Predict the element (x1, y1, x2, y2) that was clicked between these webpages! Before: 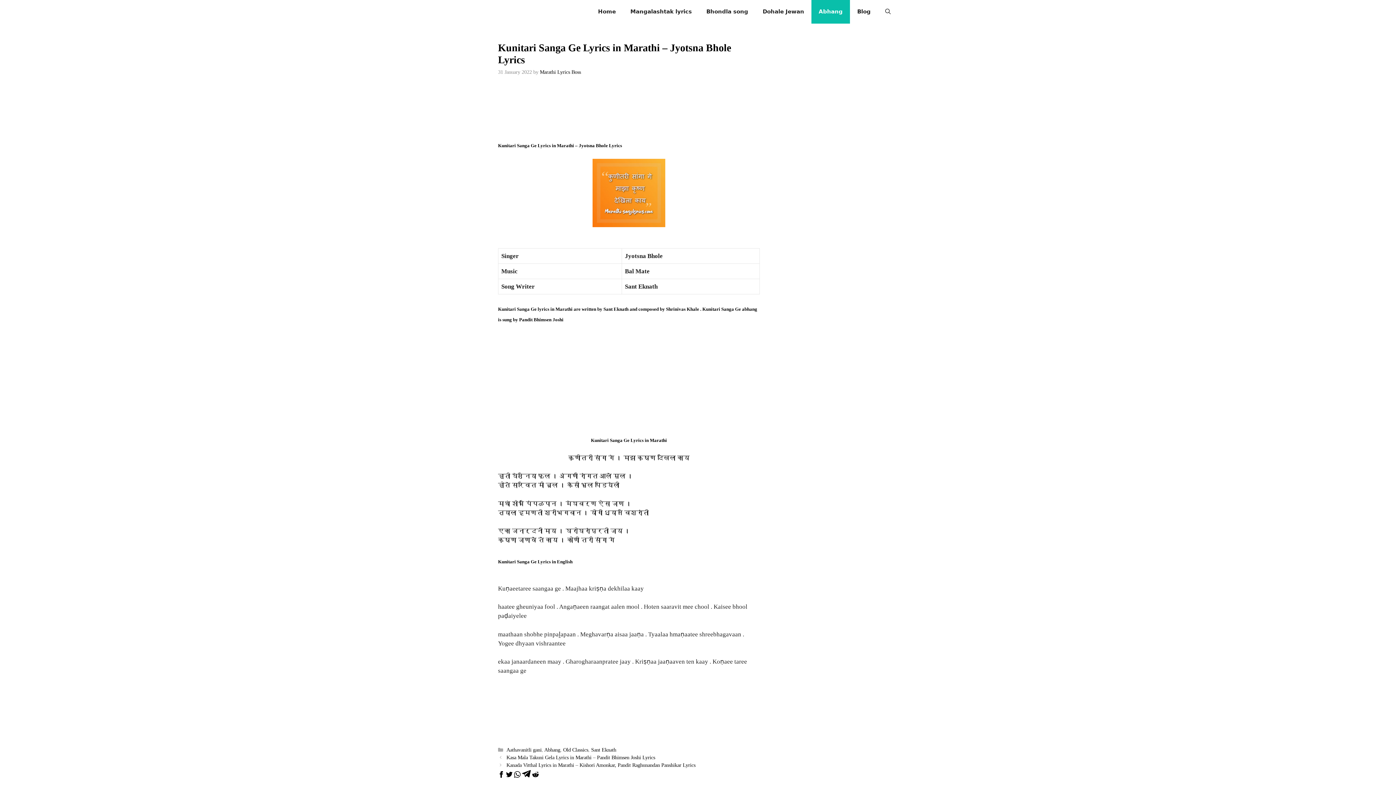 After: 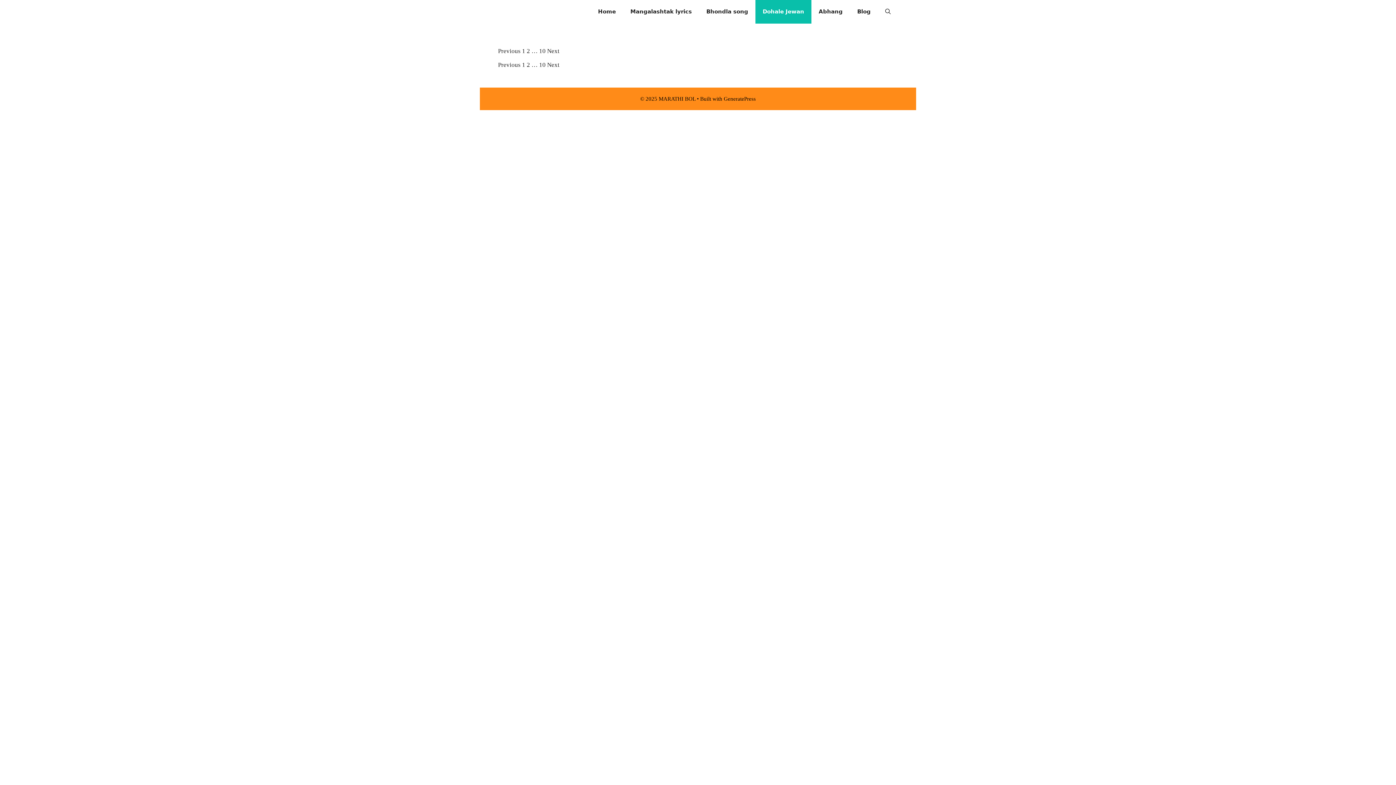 Action: bbox: (755, 0, 811, 23) label: Dohale Jewan